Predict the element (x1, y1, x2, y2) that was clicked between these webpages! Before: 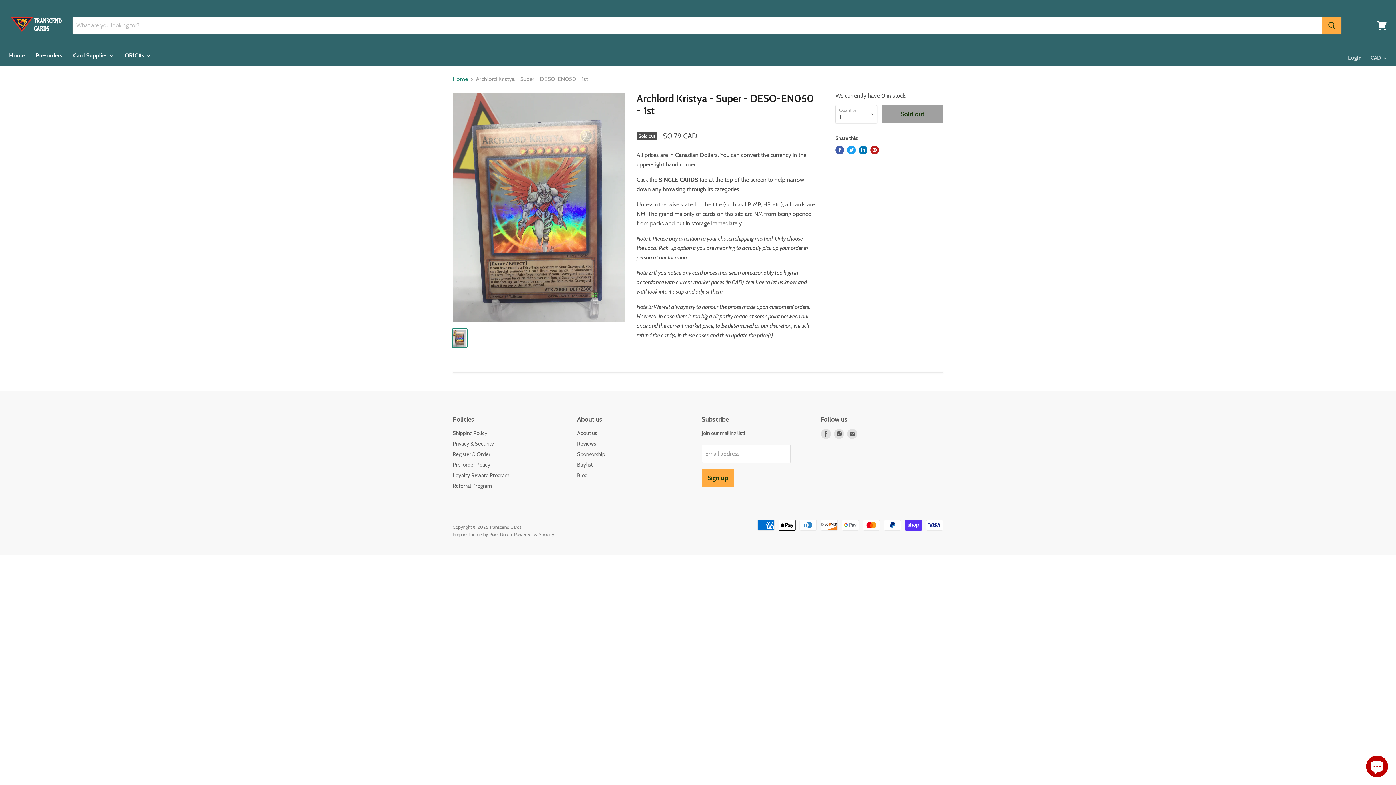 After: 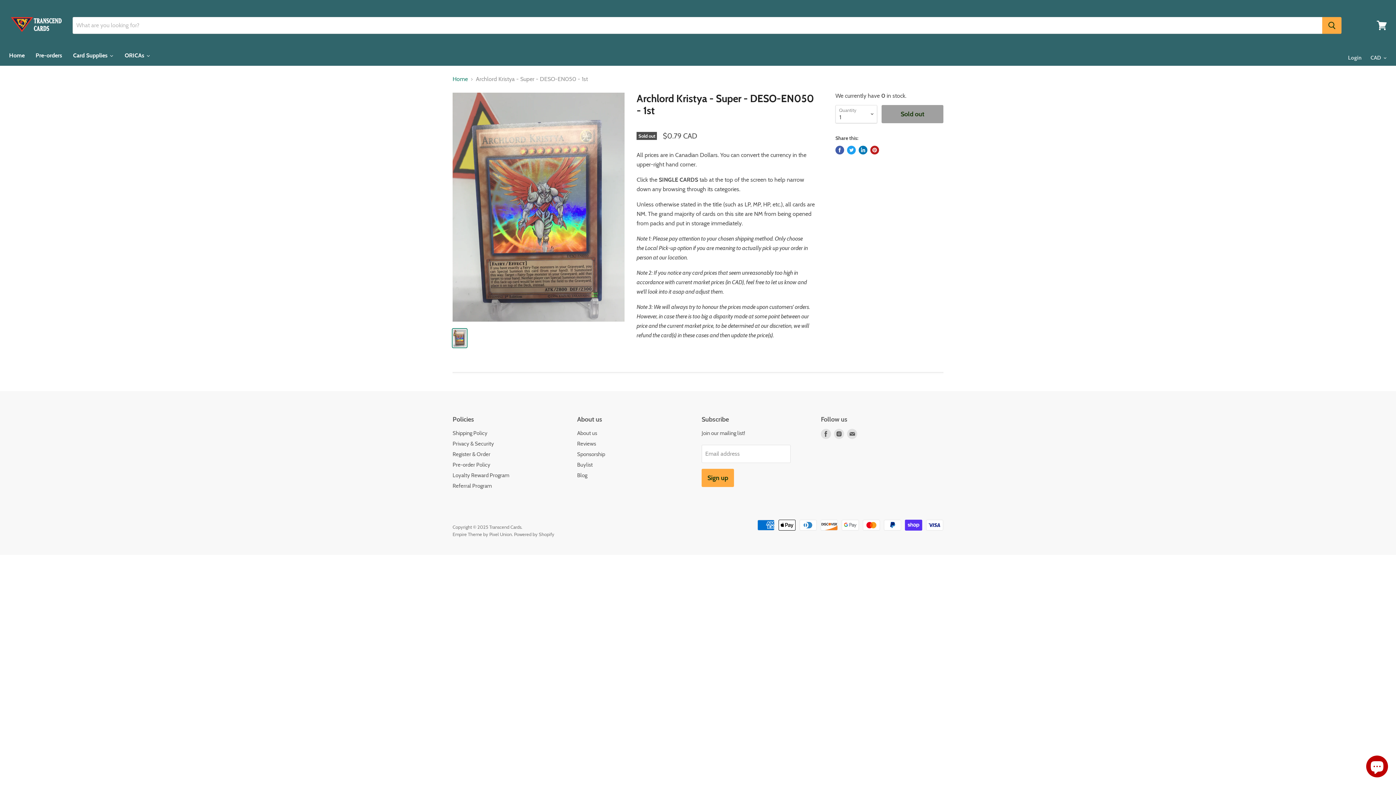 Action: bbox: (452, 329, 466, 347)